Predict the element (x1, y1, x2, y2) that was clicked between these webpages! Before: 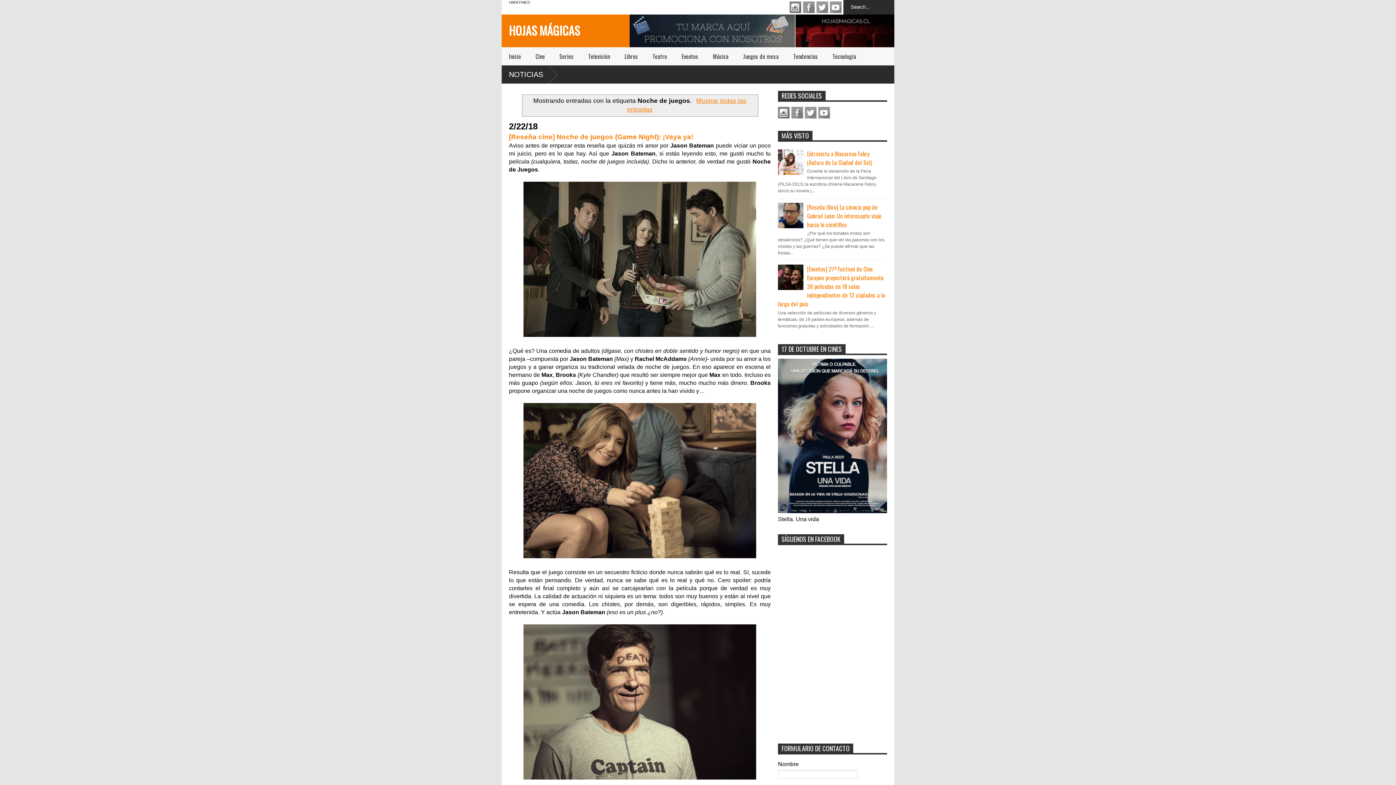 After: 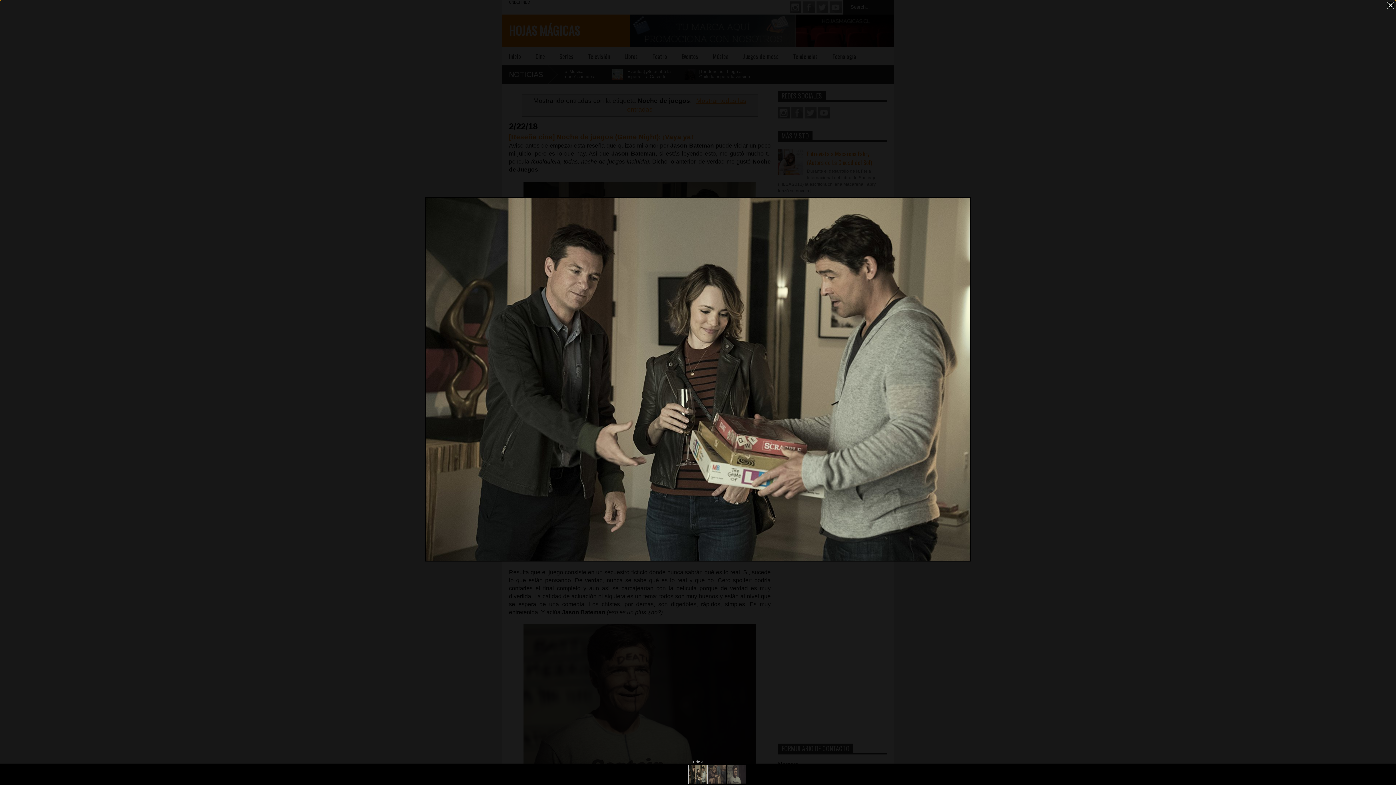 Action: bbox: (523, 331, 756, 338)